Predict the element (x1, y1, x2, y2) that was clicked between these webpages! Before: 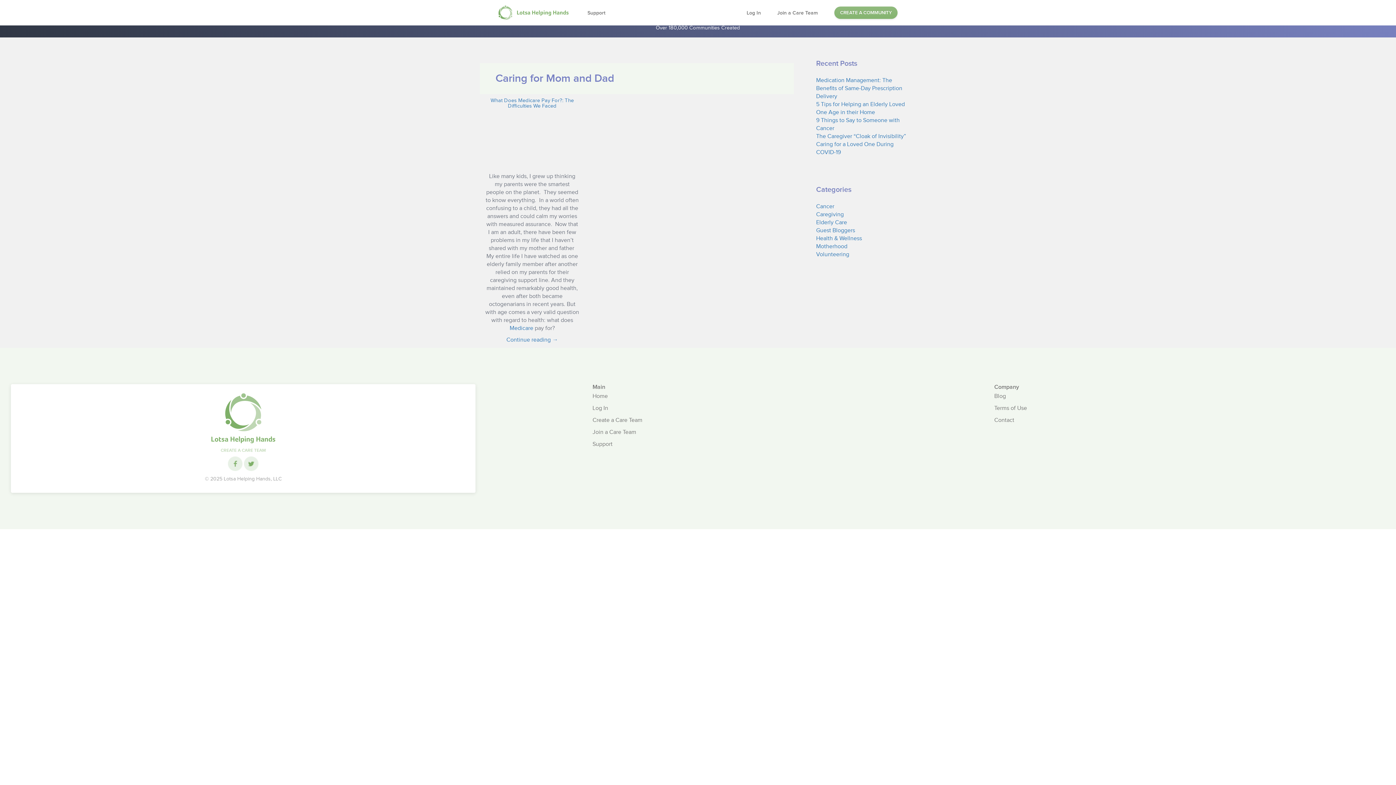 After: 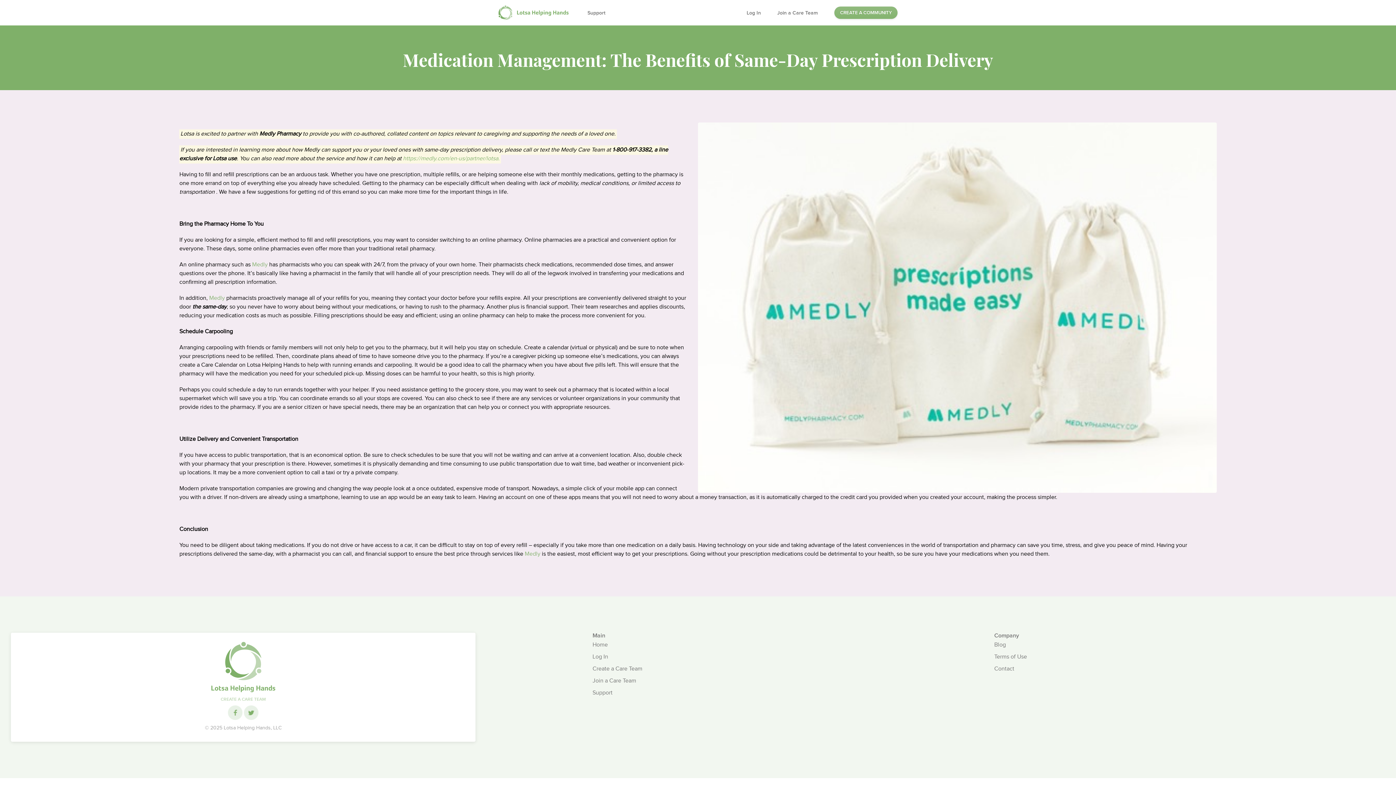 Action: bbox: (816, 77, 902, 100) label: Medication Management: The Benefits of Same-Day Prescription Delivery